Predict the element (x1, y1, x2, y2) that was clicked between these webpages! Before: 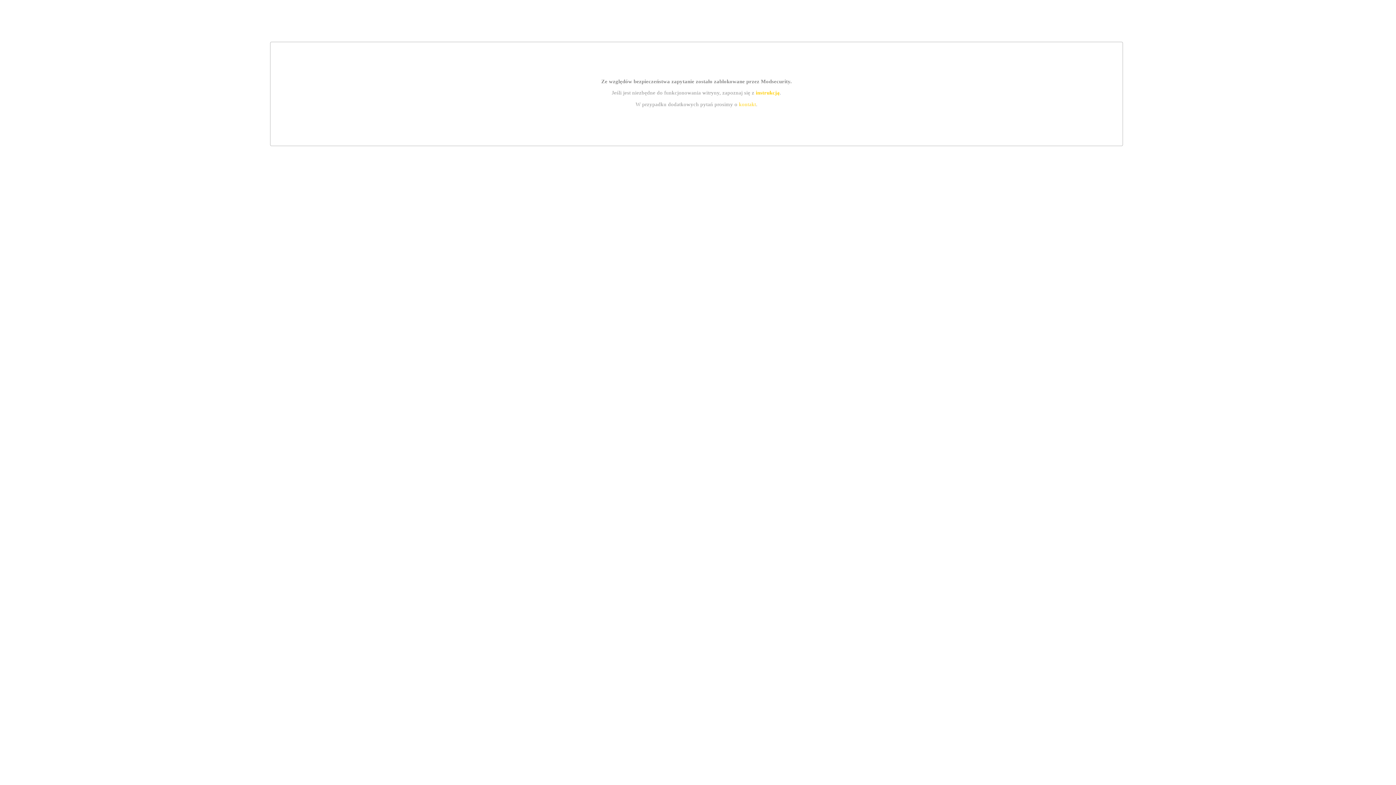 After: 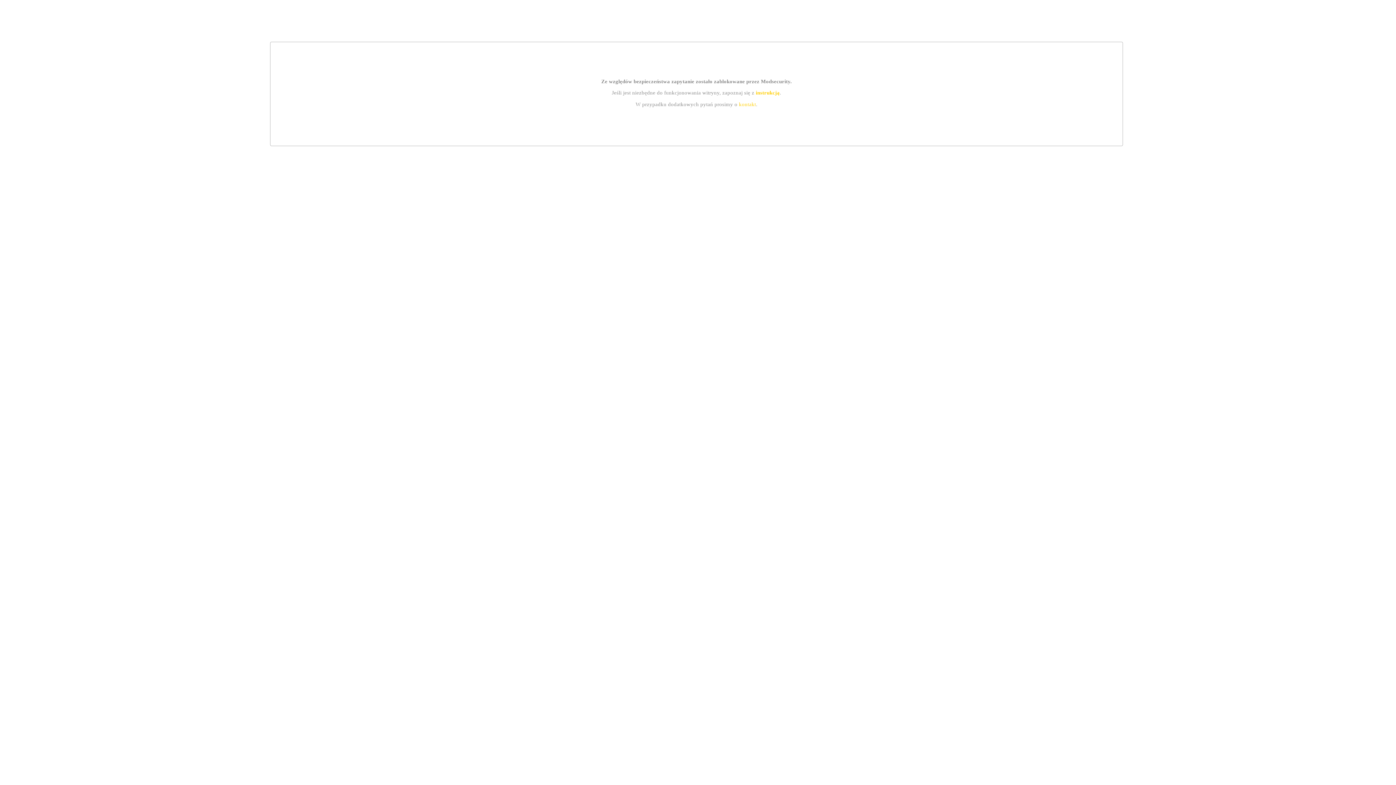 Action: label: instrukcją bbox: (755, 89, 779, 95)